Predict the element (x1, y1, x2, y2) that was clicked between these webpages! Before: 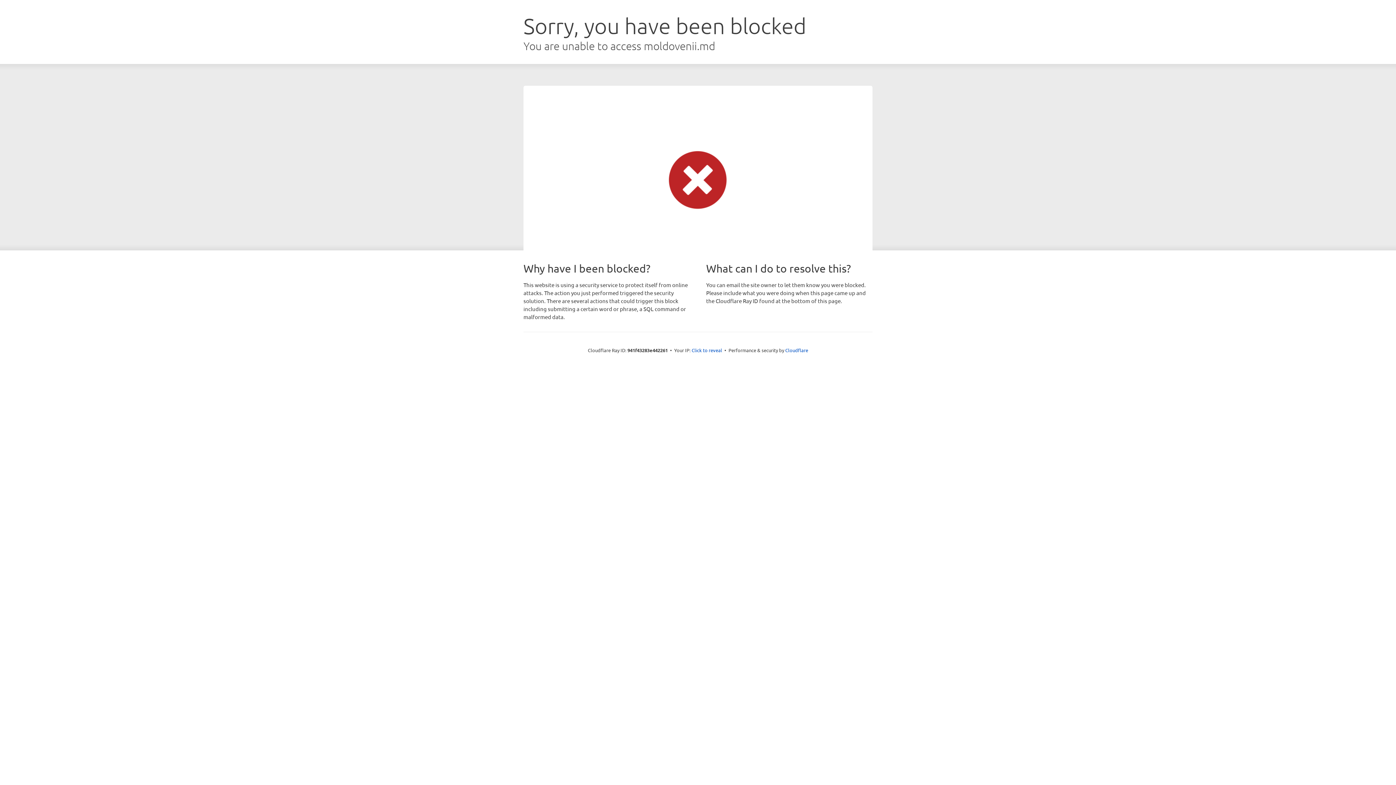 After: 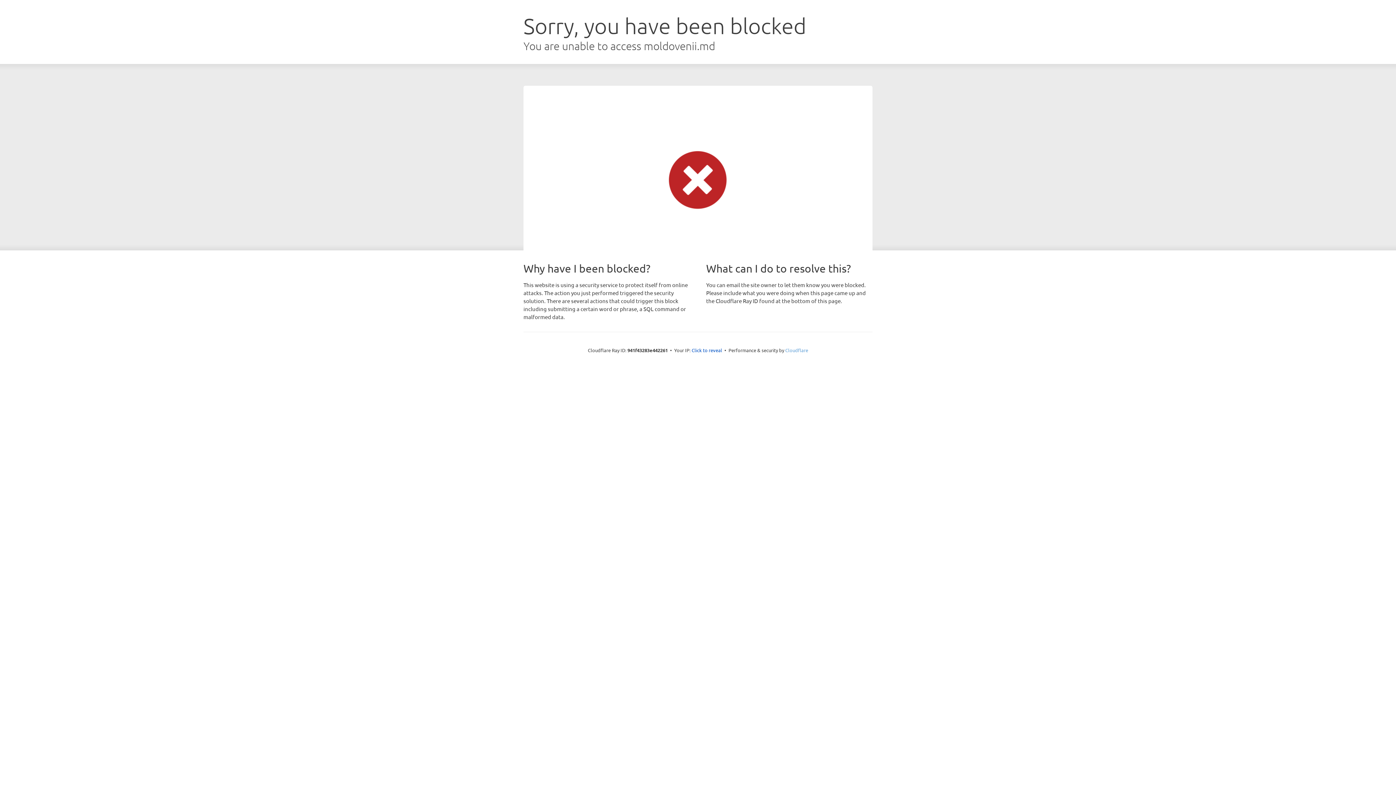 Action: bbox: (785, 347, 808, 353) label: Cloudflare